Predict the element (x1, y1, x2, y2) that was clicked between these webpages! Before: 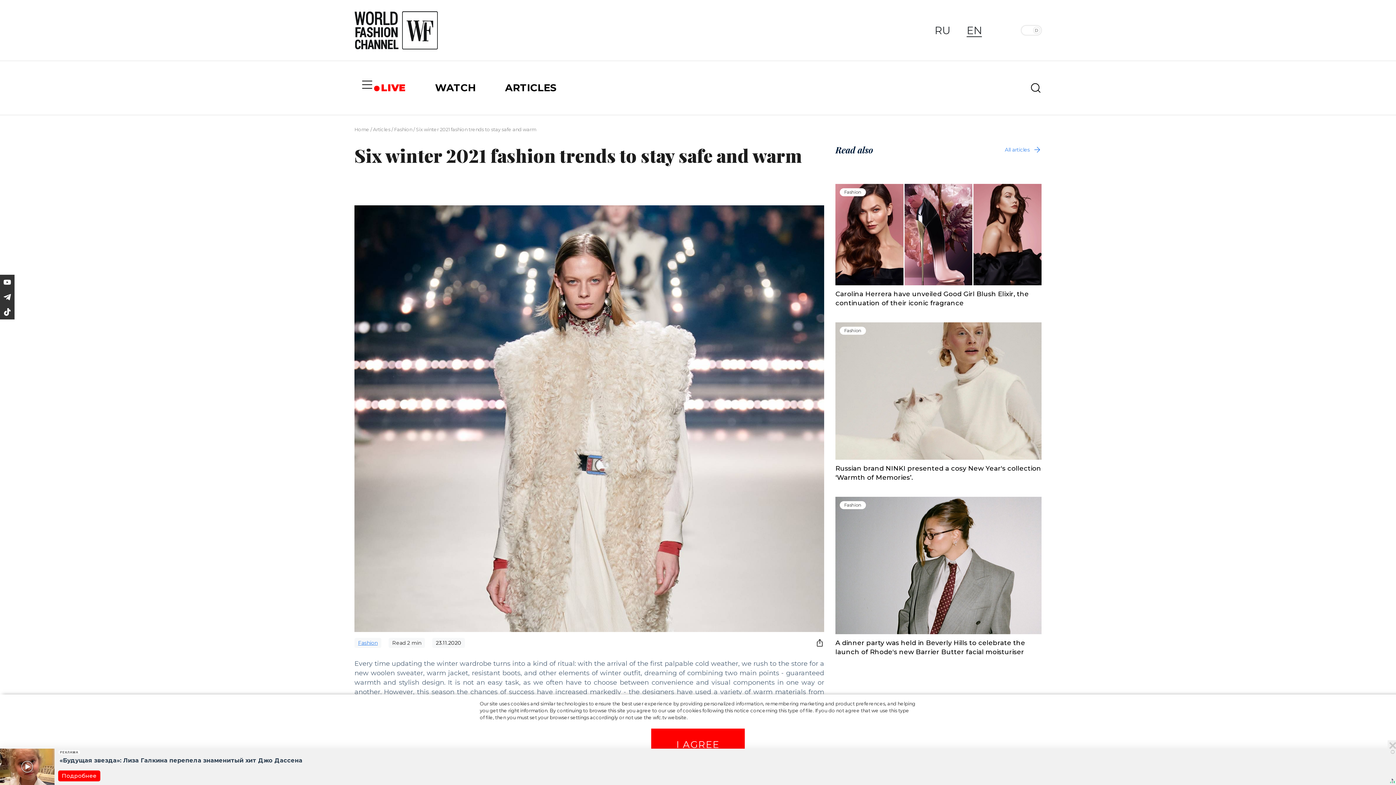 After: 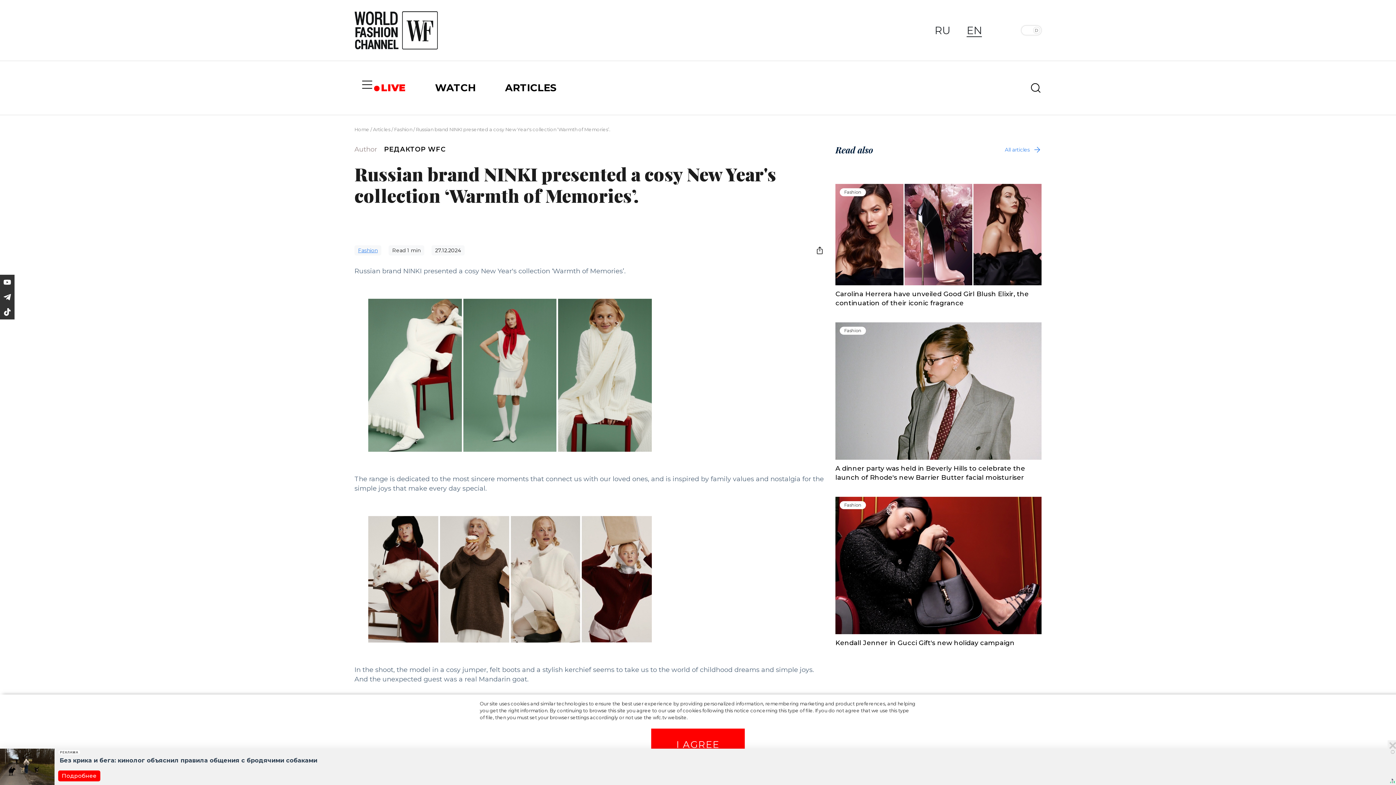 Action: bbox: (835, 322, 1041, 460)